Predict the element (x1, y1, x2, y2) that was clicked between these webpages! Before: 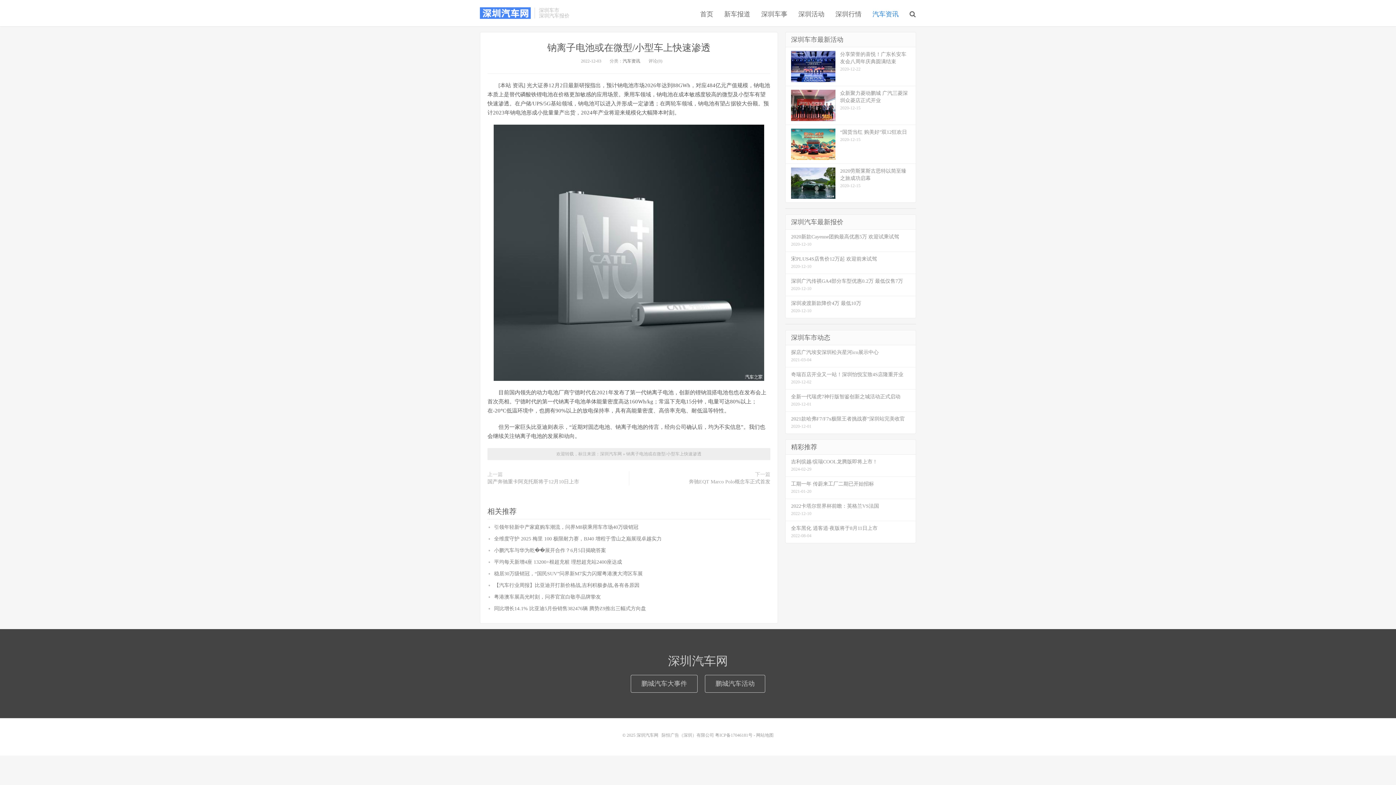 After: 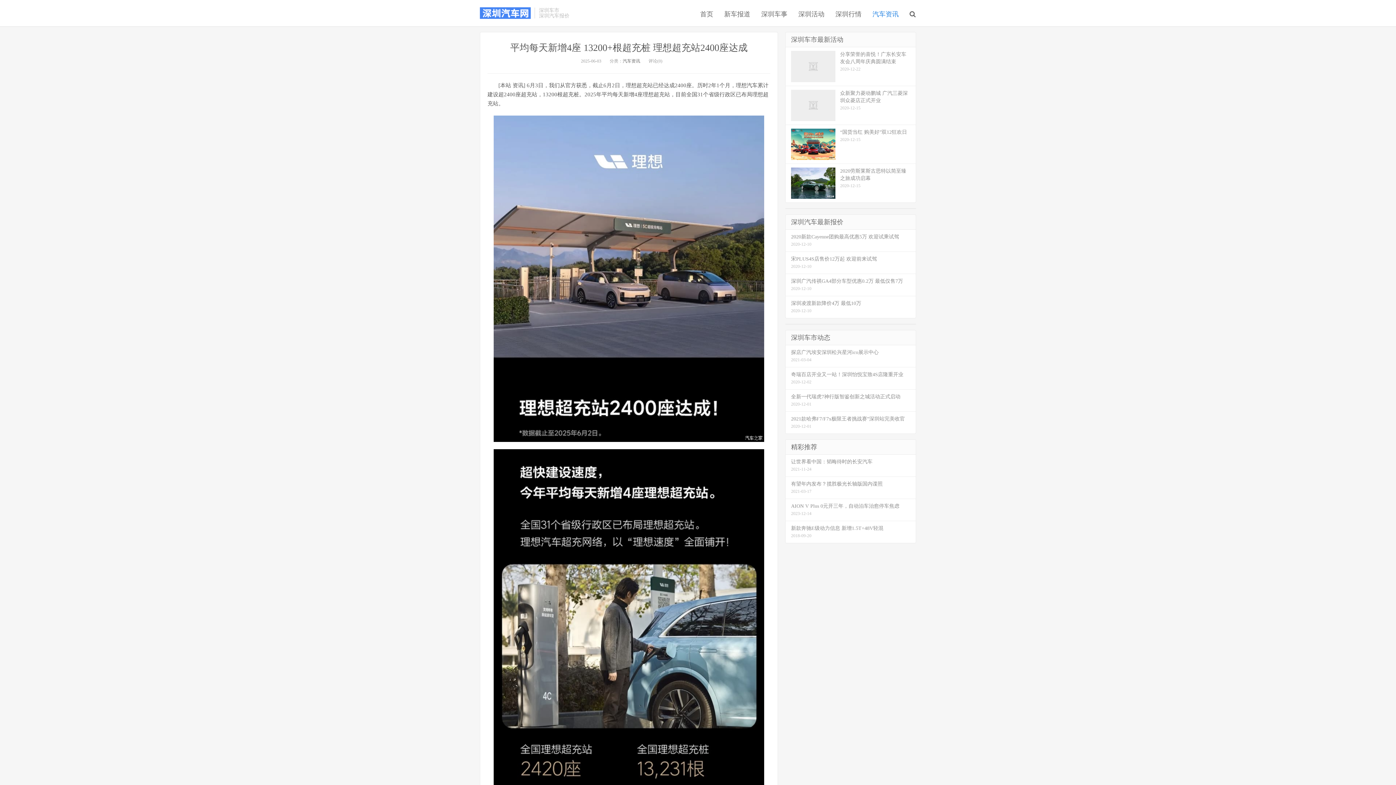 Action: label: 平均每天新增4座 13200+根超充桩 理想超充站2400座达成 bbox: (494, 559, 622, 565)